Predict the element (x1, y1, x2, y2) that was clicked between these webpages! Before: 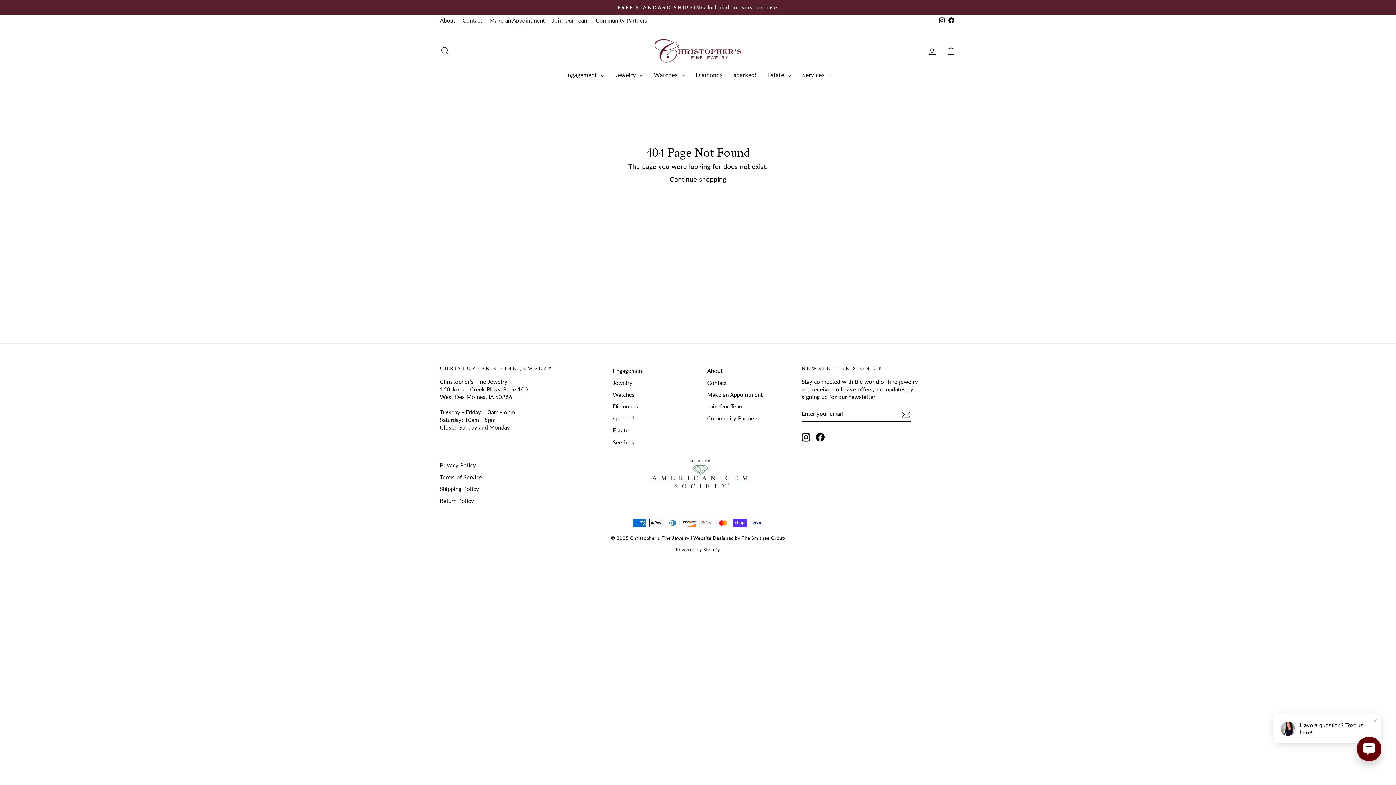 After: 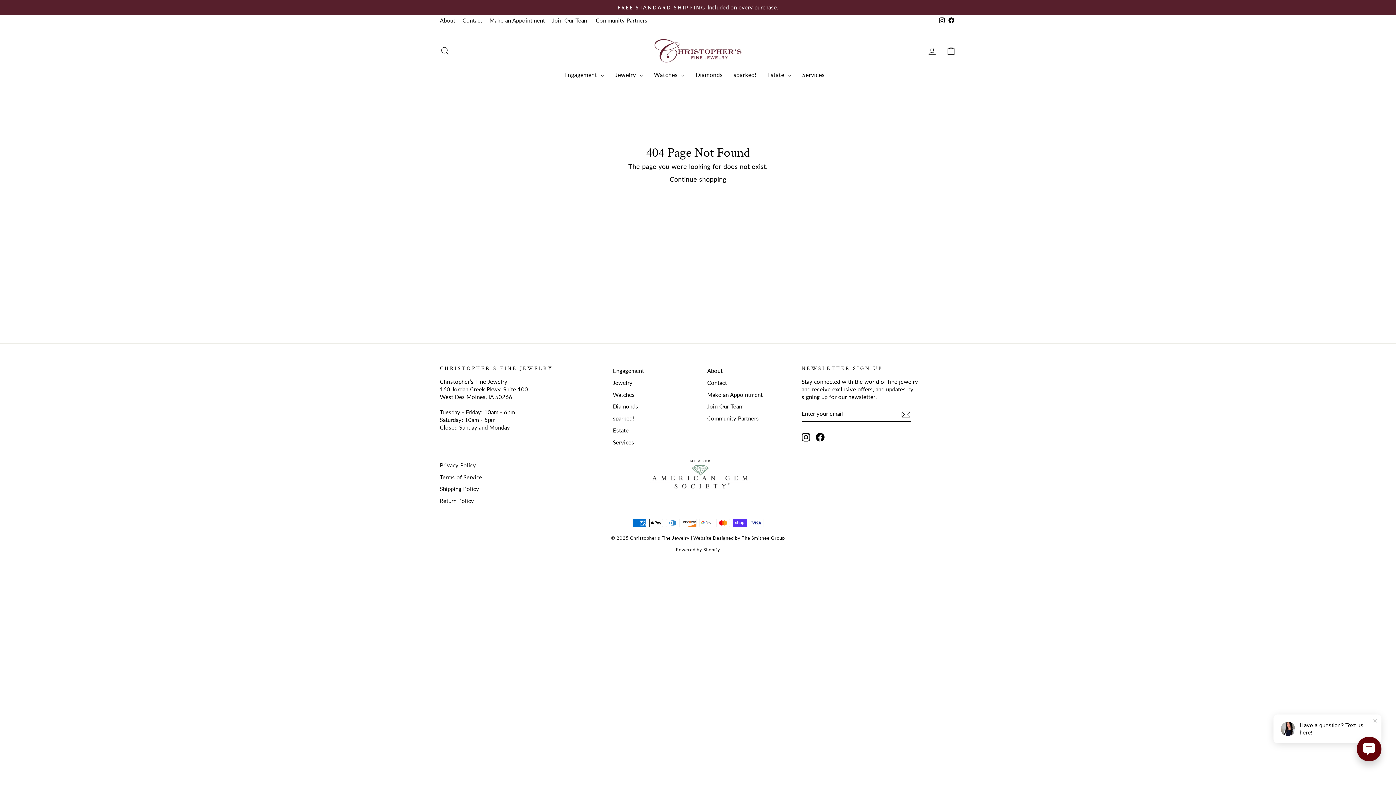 Action: bbox: (937, 14, 946, 26) label: Instagram